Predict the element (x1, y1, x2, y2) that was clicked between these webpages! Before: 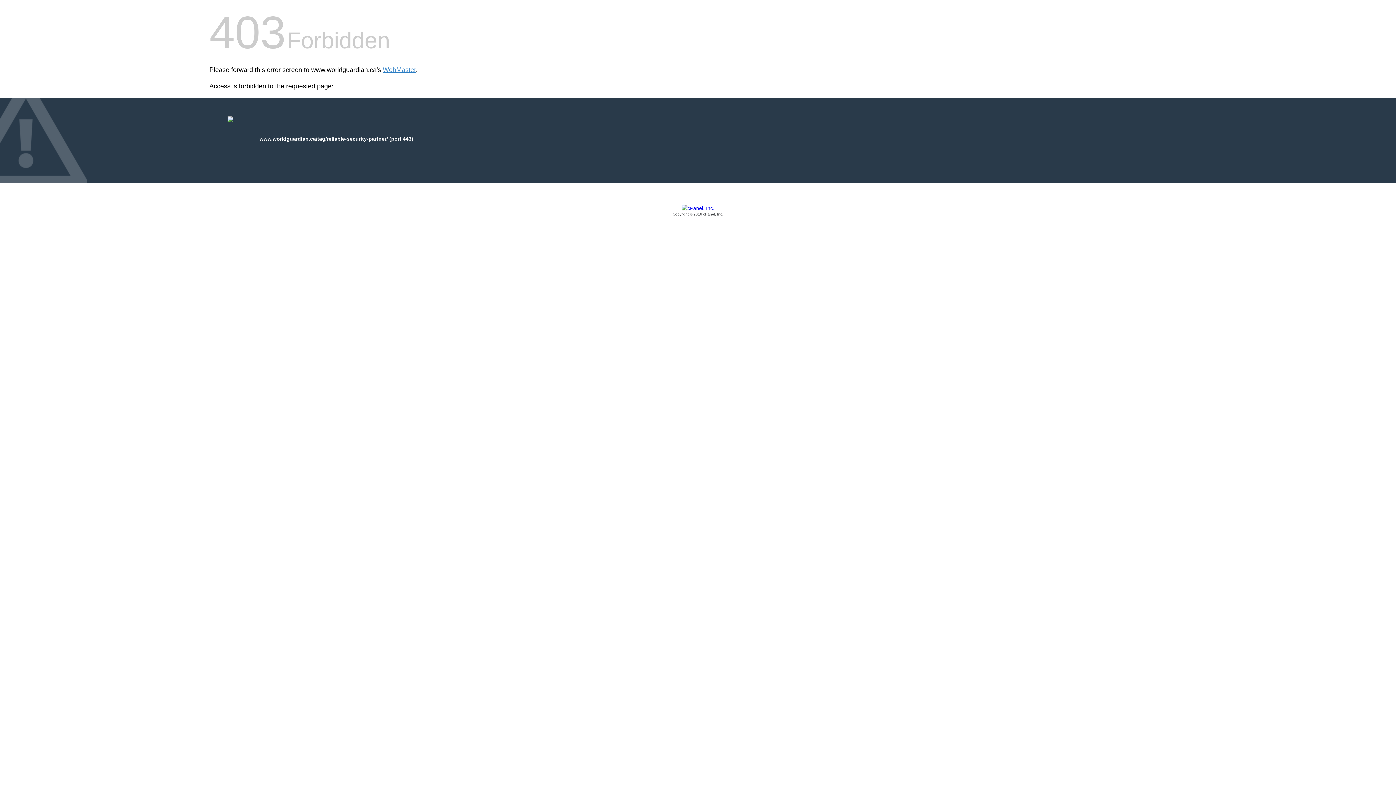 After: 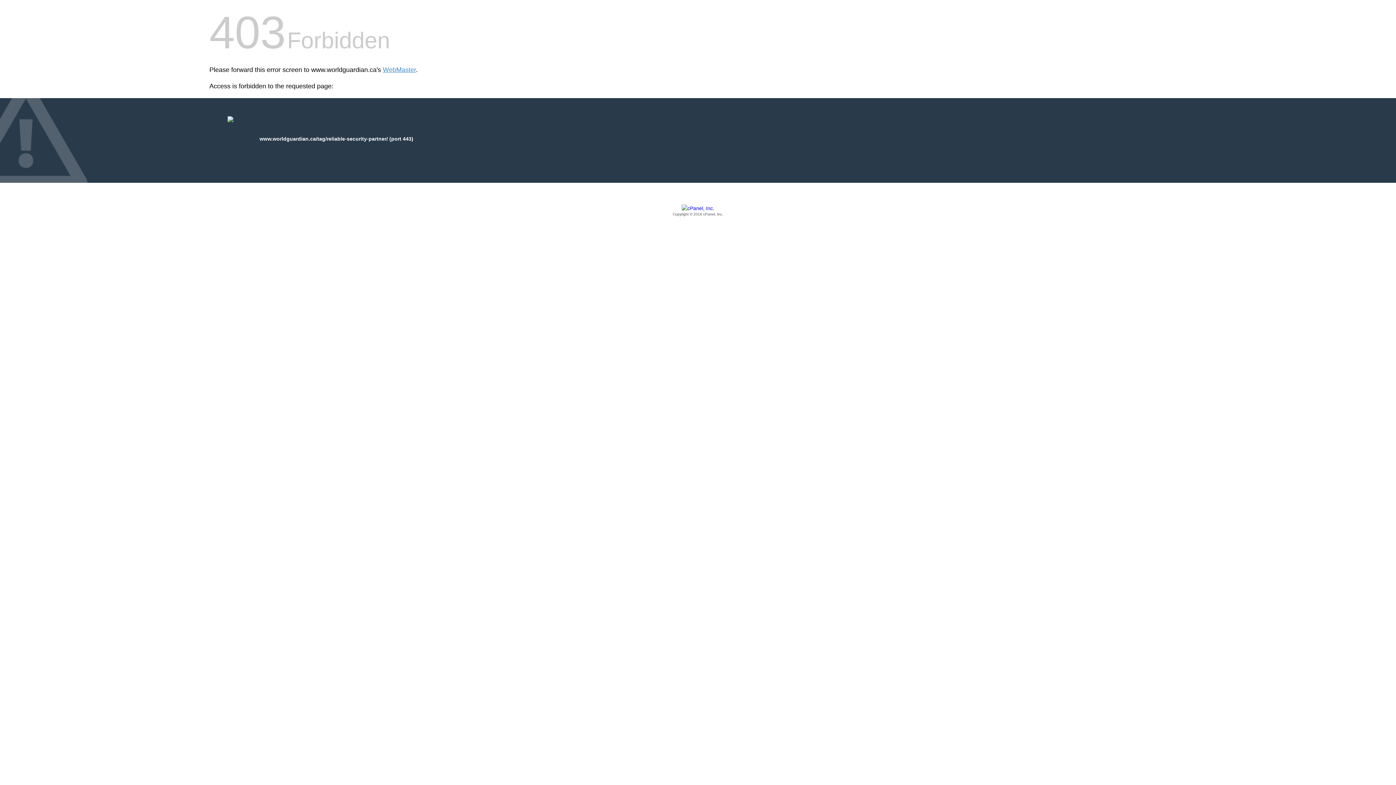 Action: bbox: (209, 205, 1186, 217) label: Copyright © 2016 cPanel, Inc.